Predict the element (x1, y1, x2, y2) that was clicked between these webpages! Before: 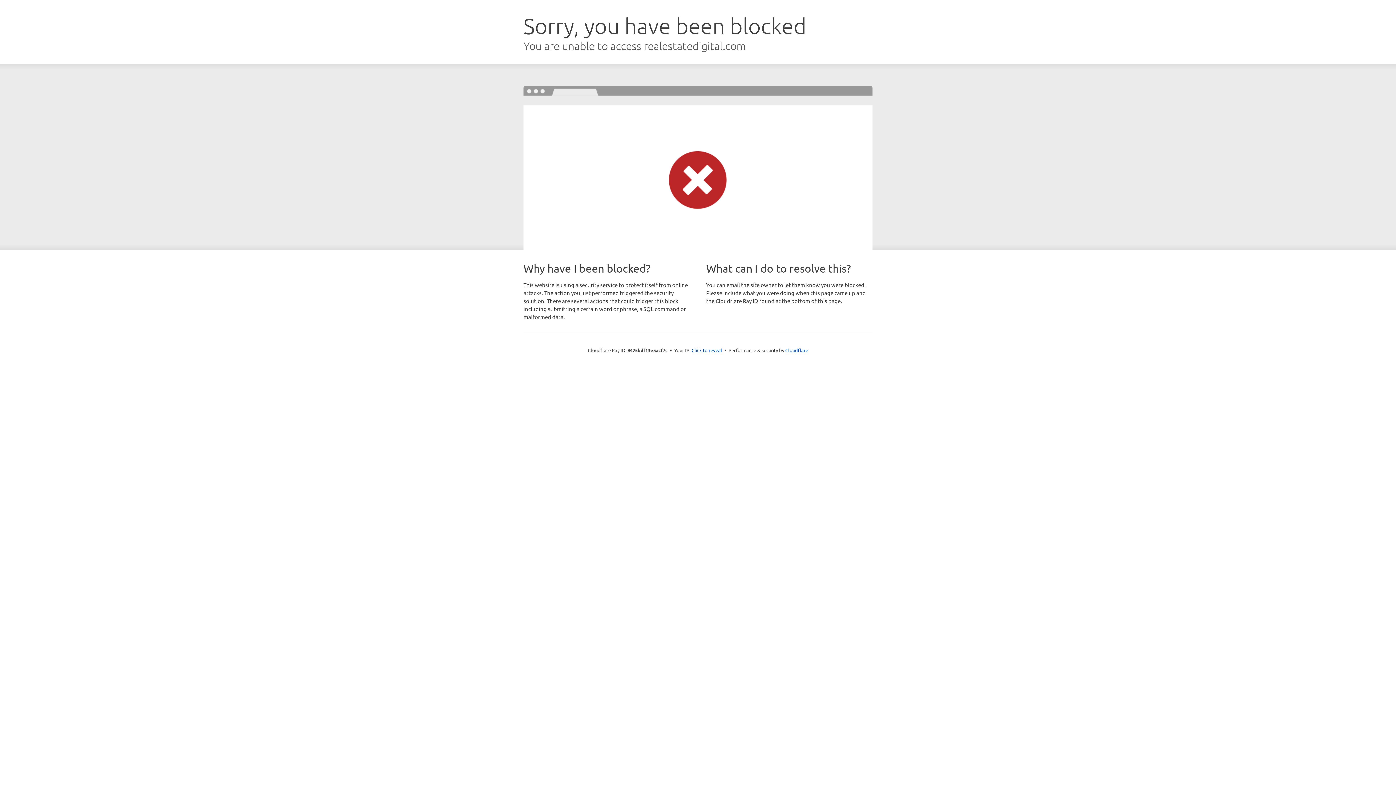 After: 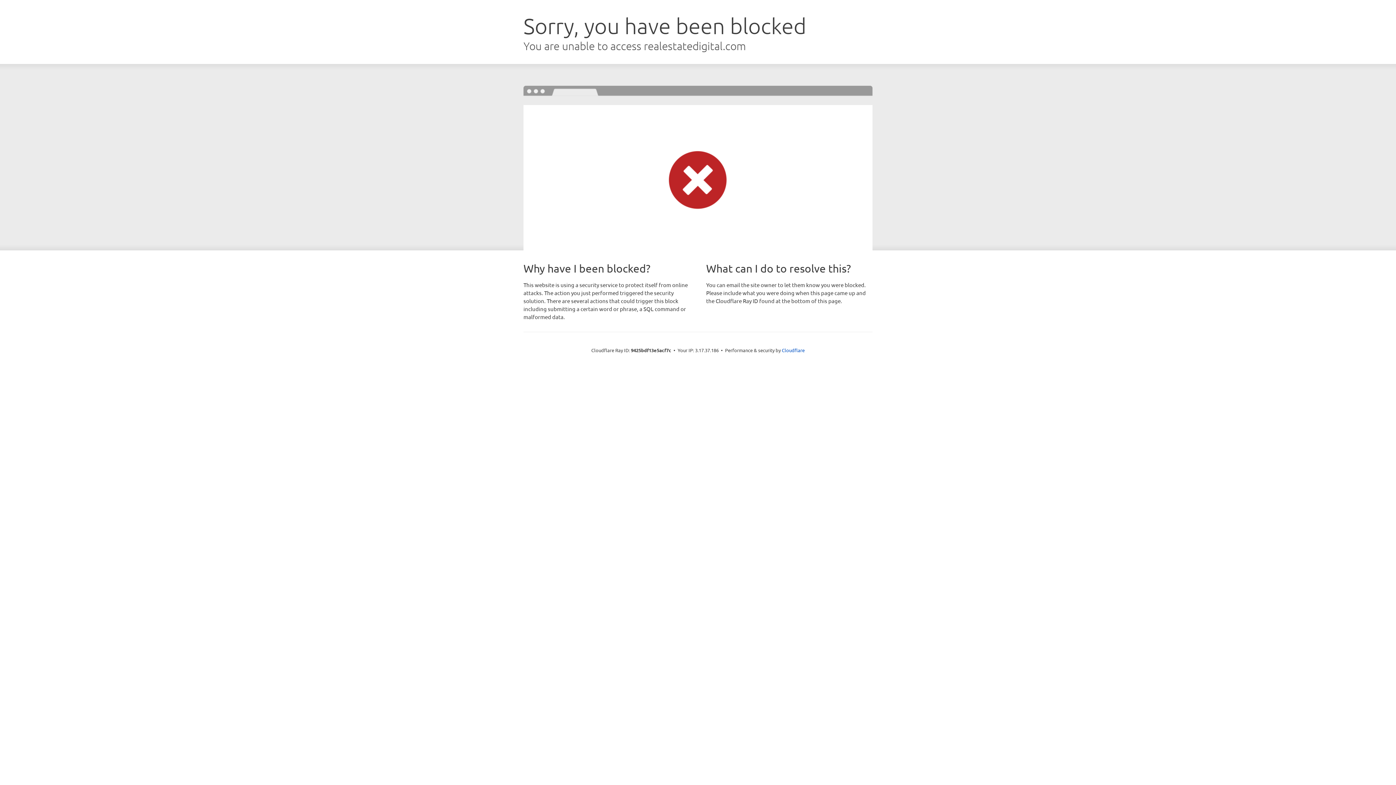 Action: bbox: (691, 346, 722, 353) label: Click to reveal